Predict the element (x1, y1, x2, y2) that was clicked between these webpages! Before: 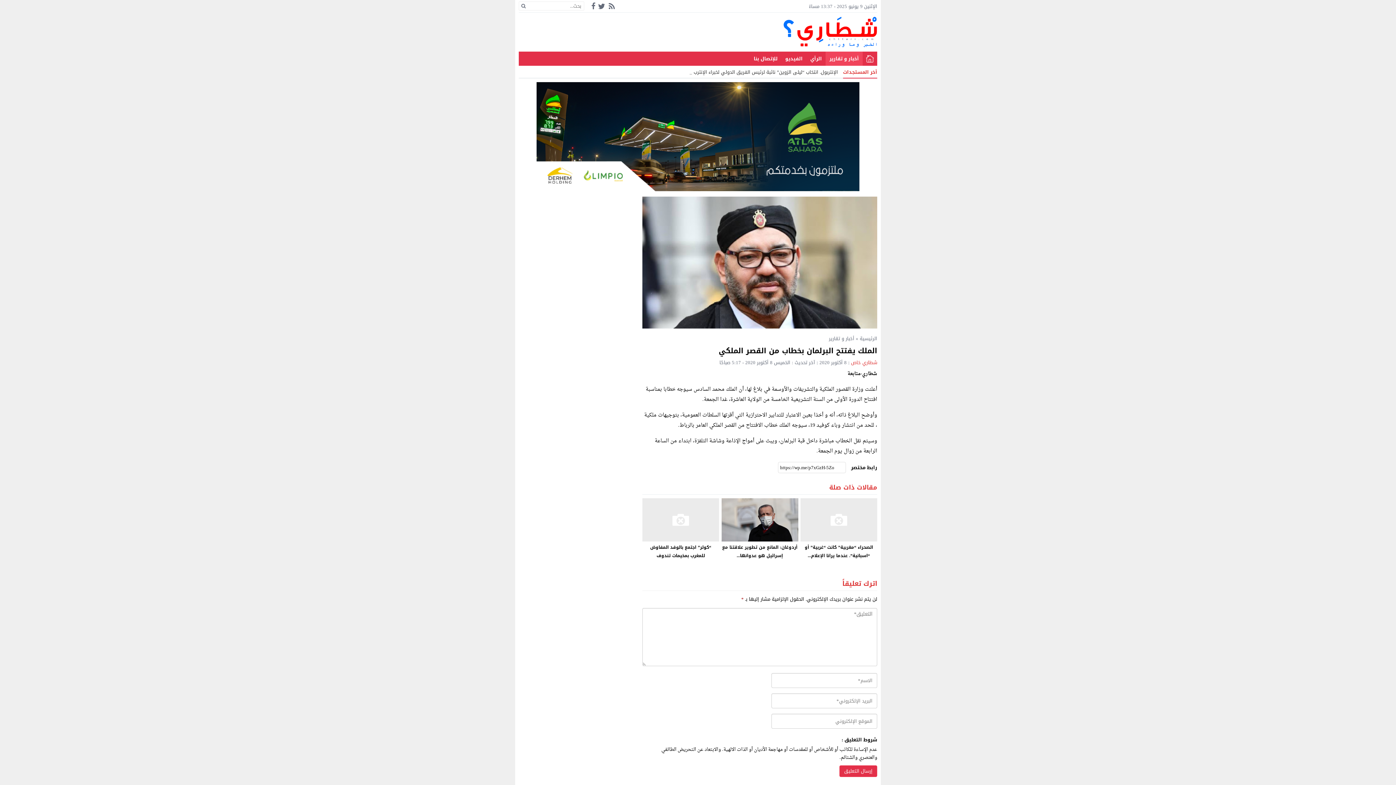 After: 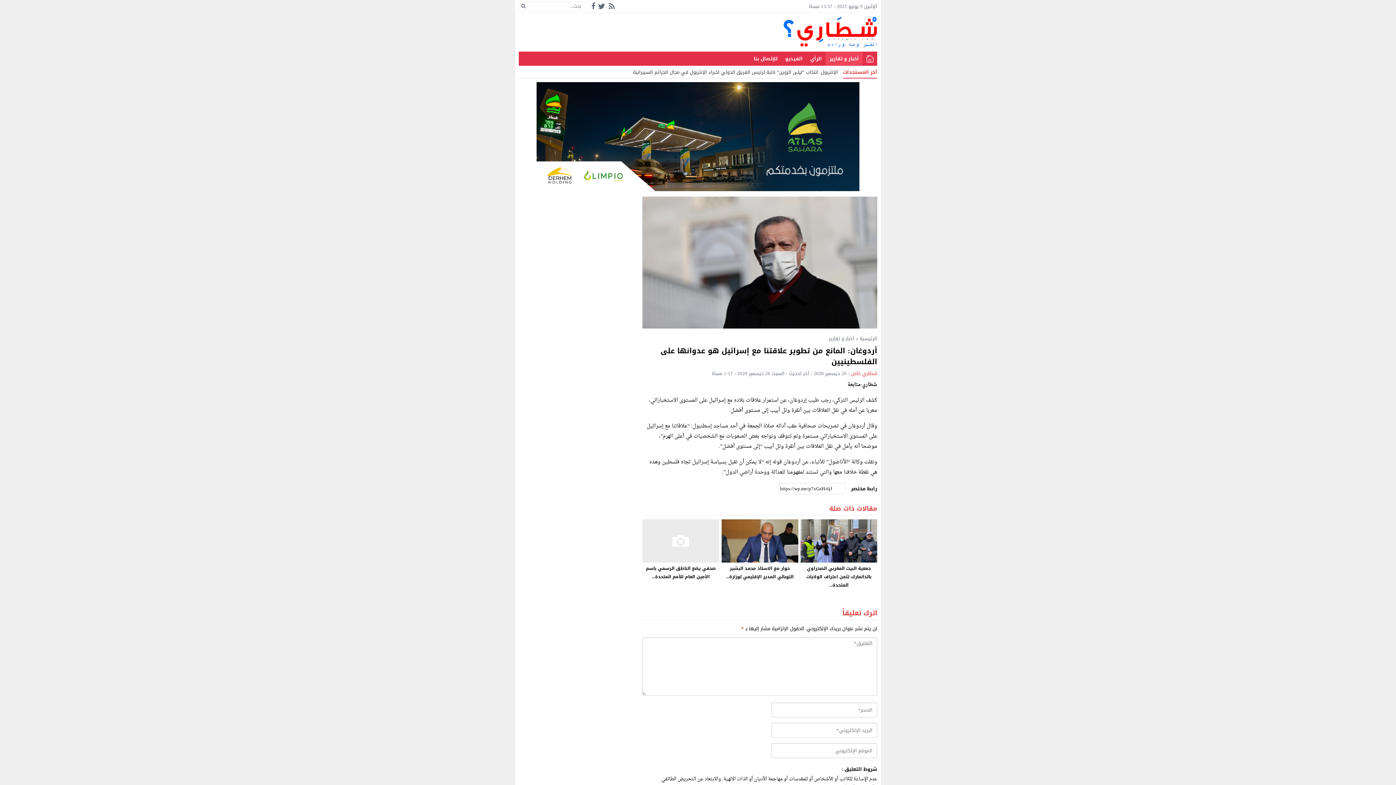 Action: bbox: (722, 543, 797, 560) label: أردوغان: المانع من تطوير علاقتنا مع إسرائيل هو عدوانها...